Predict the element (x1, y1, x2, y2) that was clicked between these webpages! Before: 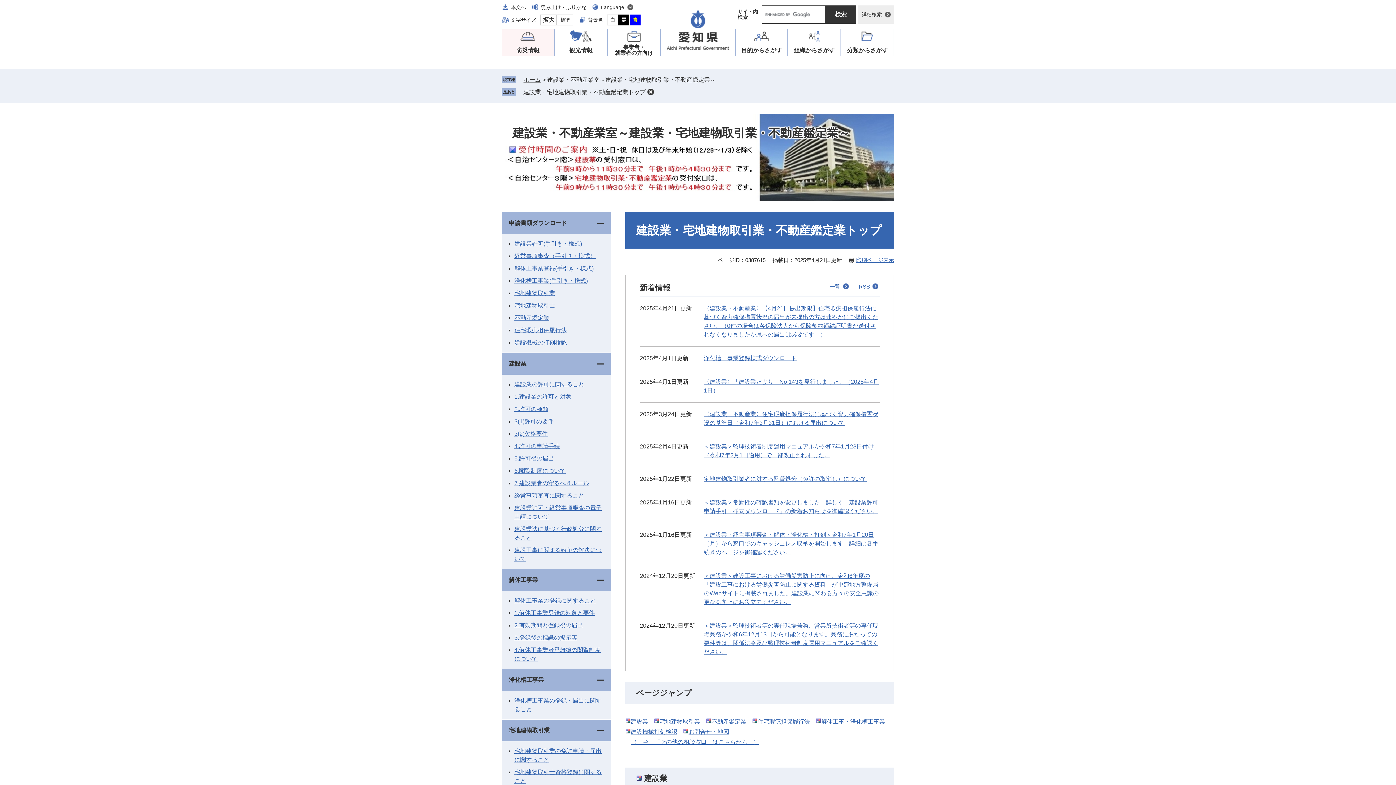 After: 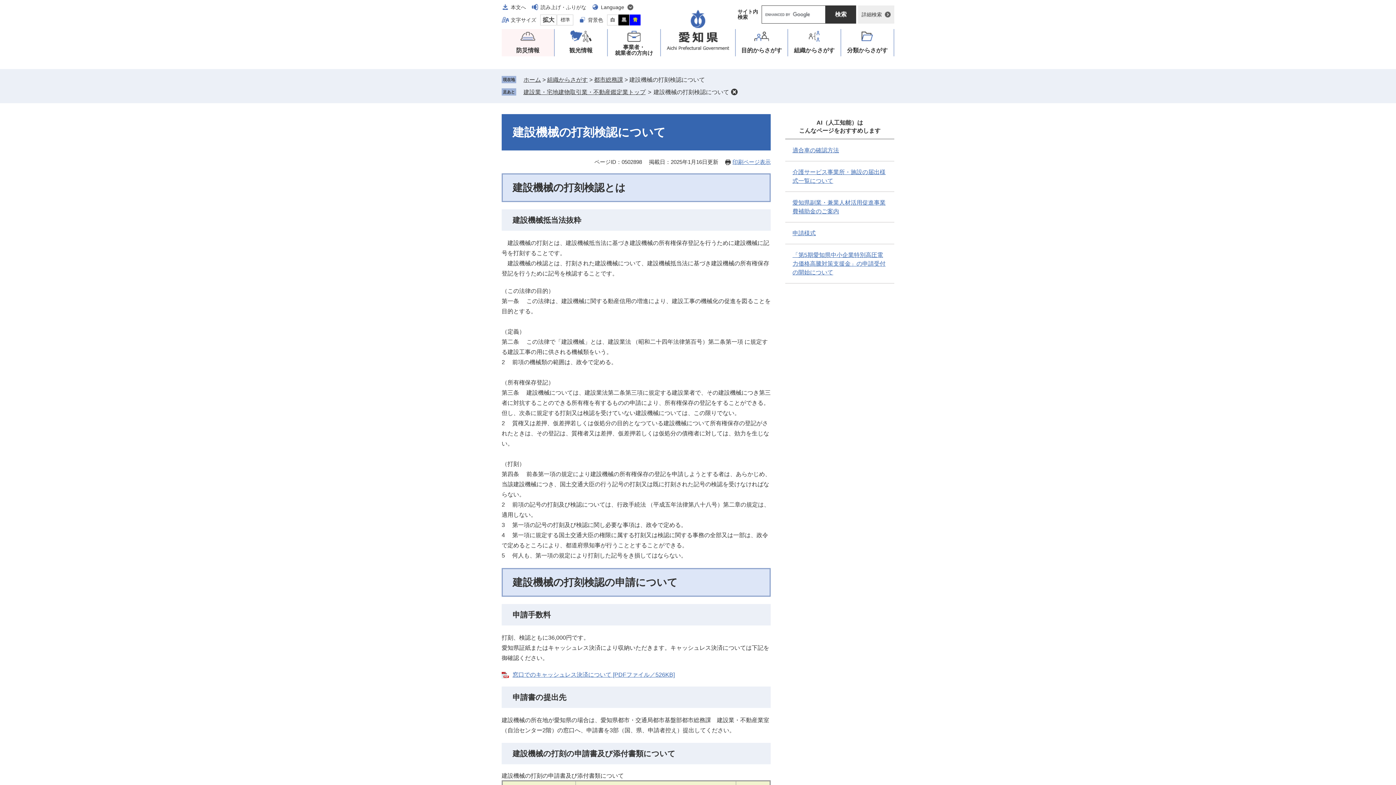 Action: label: 建設機械の打刻検認 bbox: (514, 339, 566, 345)